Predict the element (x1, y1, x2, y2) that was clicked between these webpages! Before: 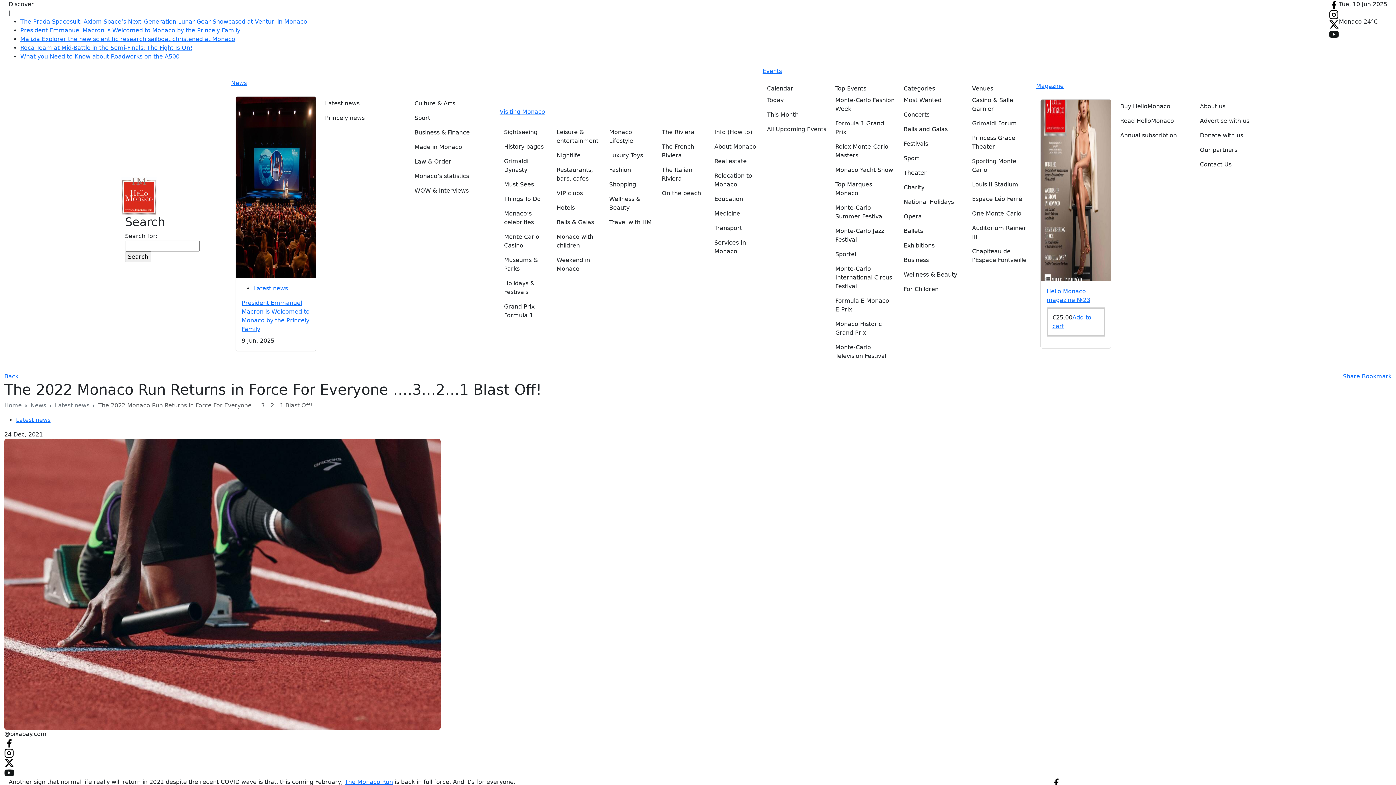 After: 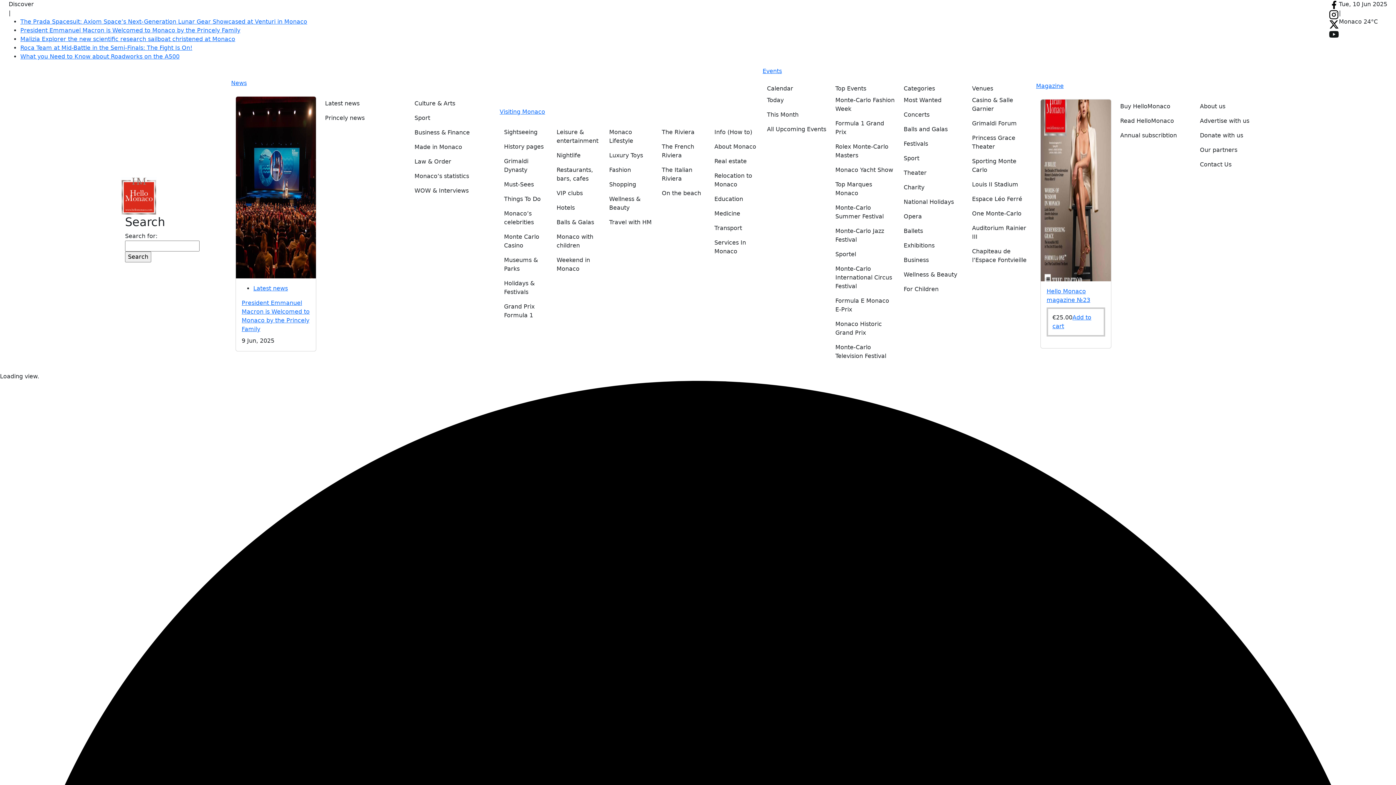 Action: bbox: (767, 122, 826, 136) label: All Upcoming Events